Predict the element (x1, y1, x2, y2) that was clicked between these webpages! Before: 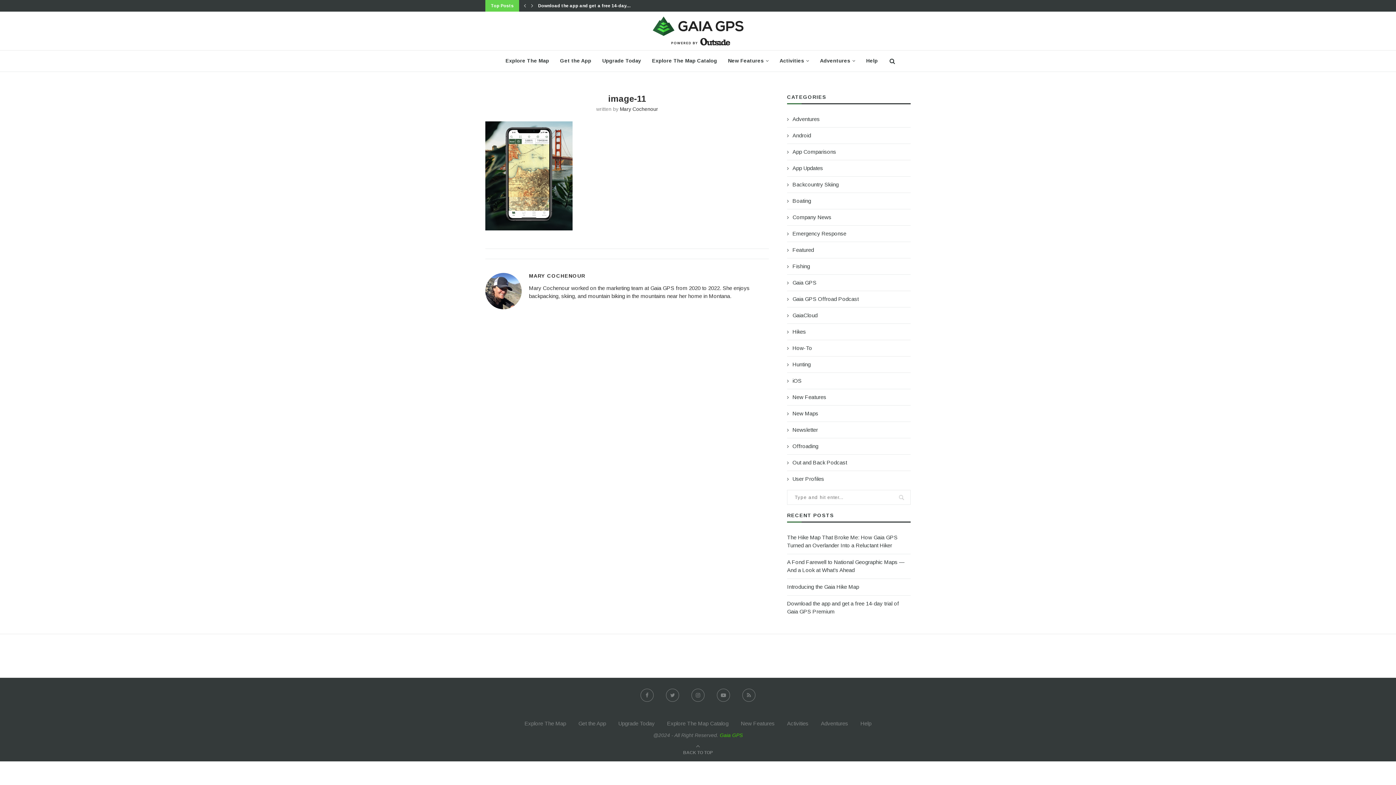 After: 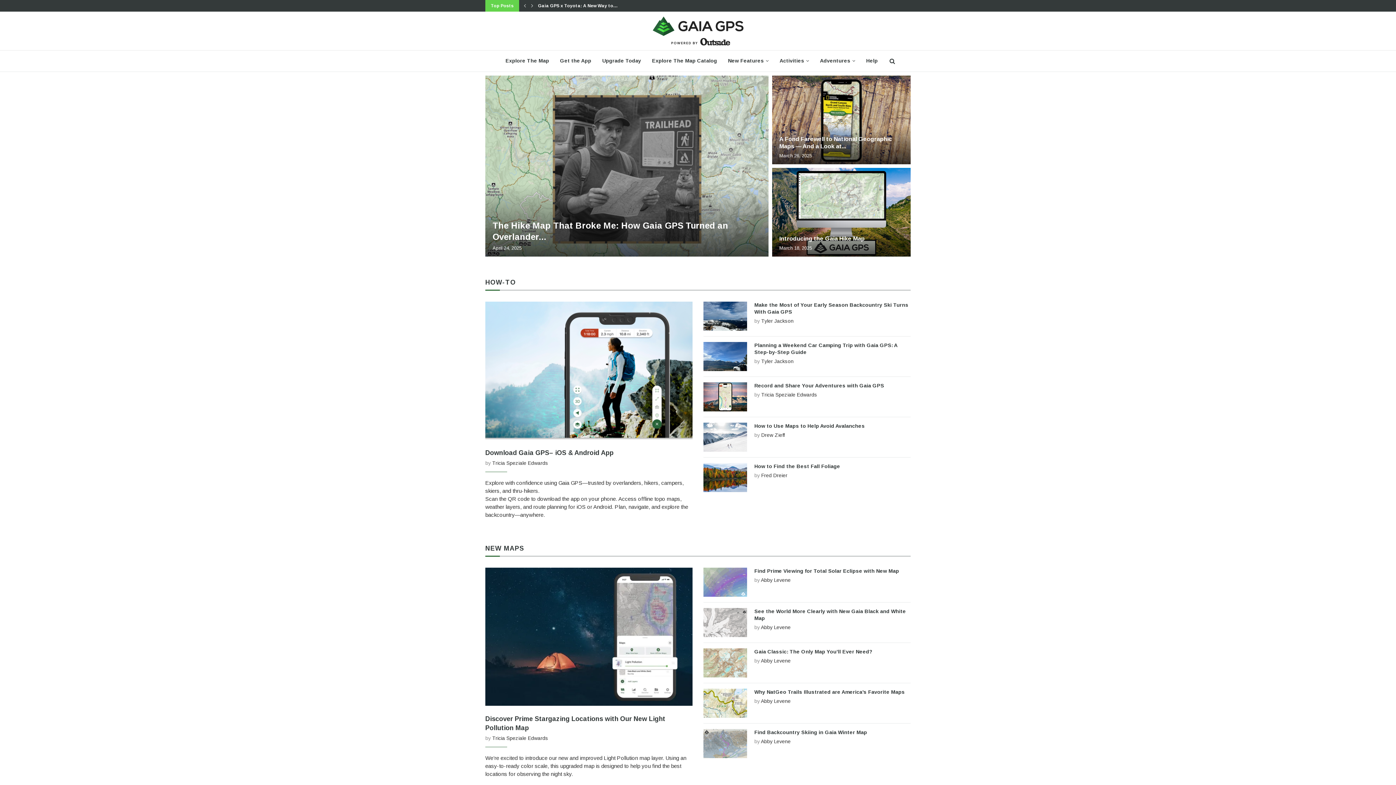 Action: bbox: (652, 16, 743, 45)